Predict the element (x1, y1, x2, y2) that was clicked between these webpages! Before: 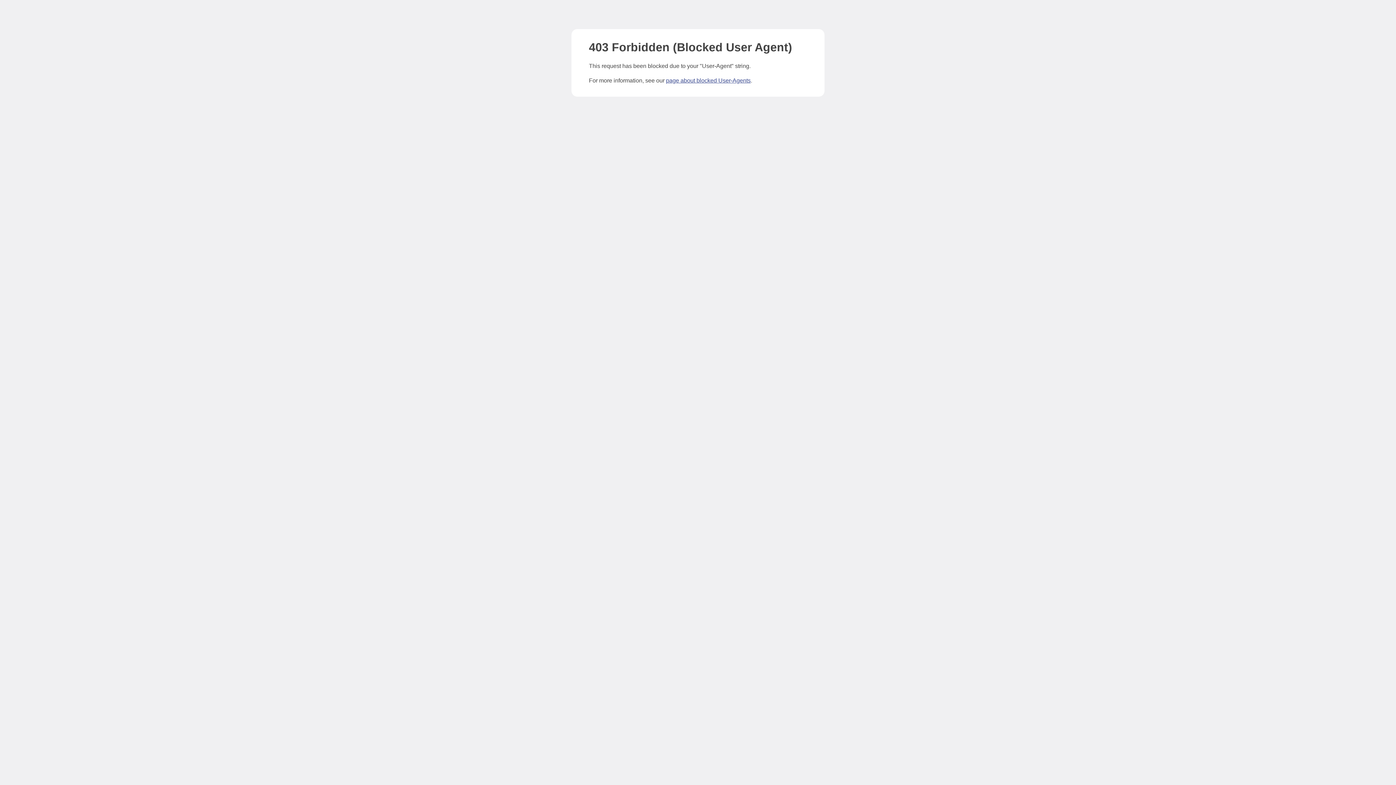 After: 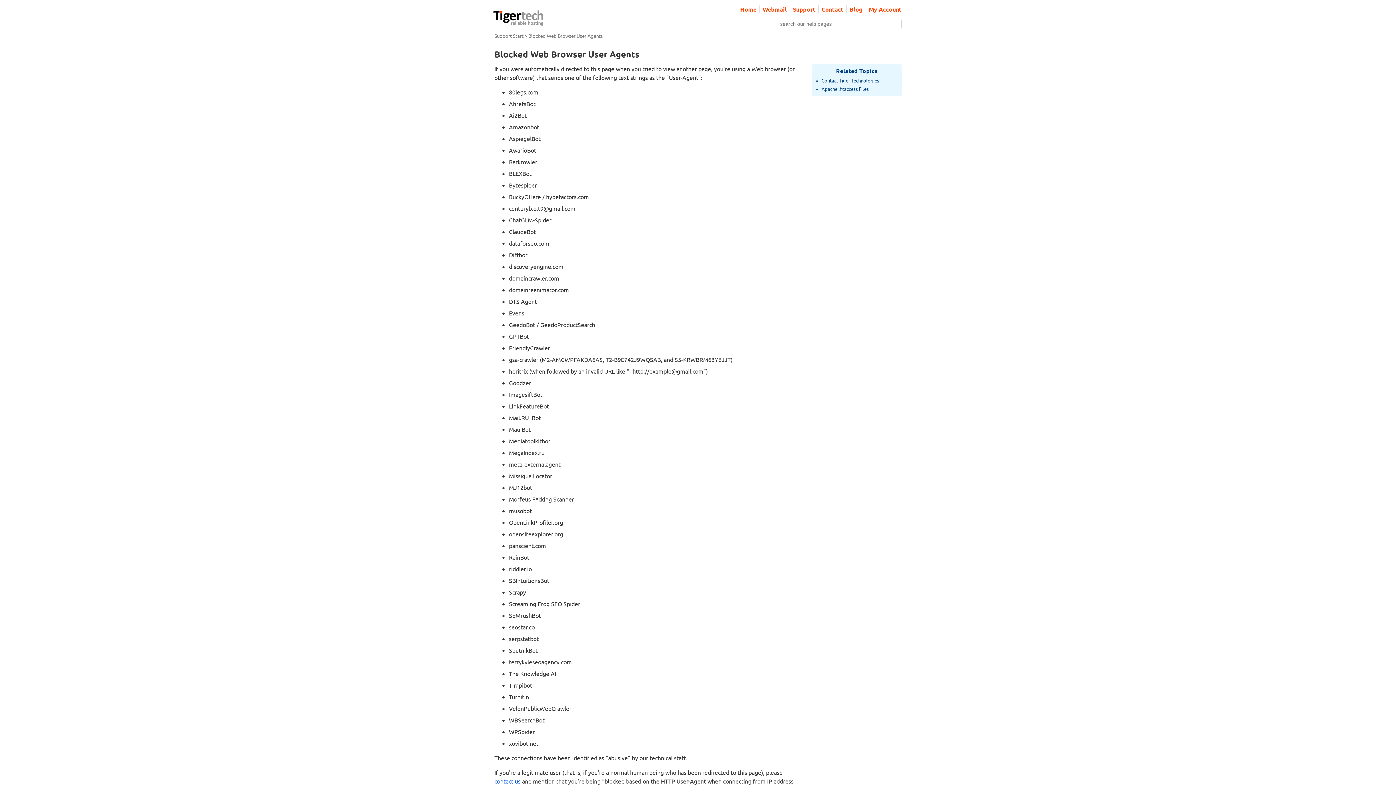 Action: bbox: (666, 77, 750, 83) label: page about blocked User-Agents